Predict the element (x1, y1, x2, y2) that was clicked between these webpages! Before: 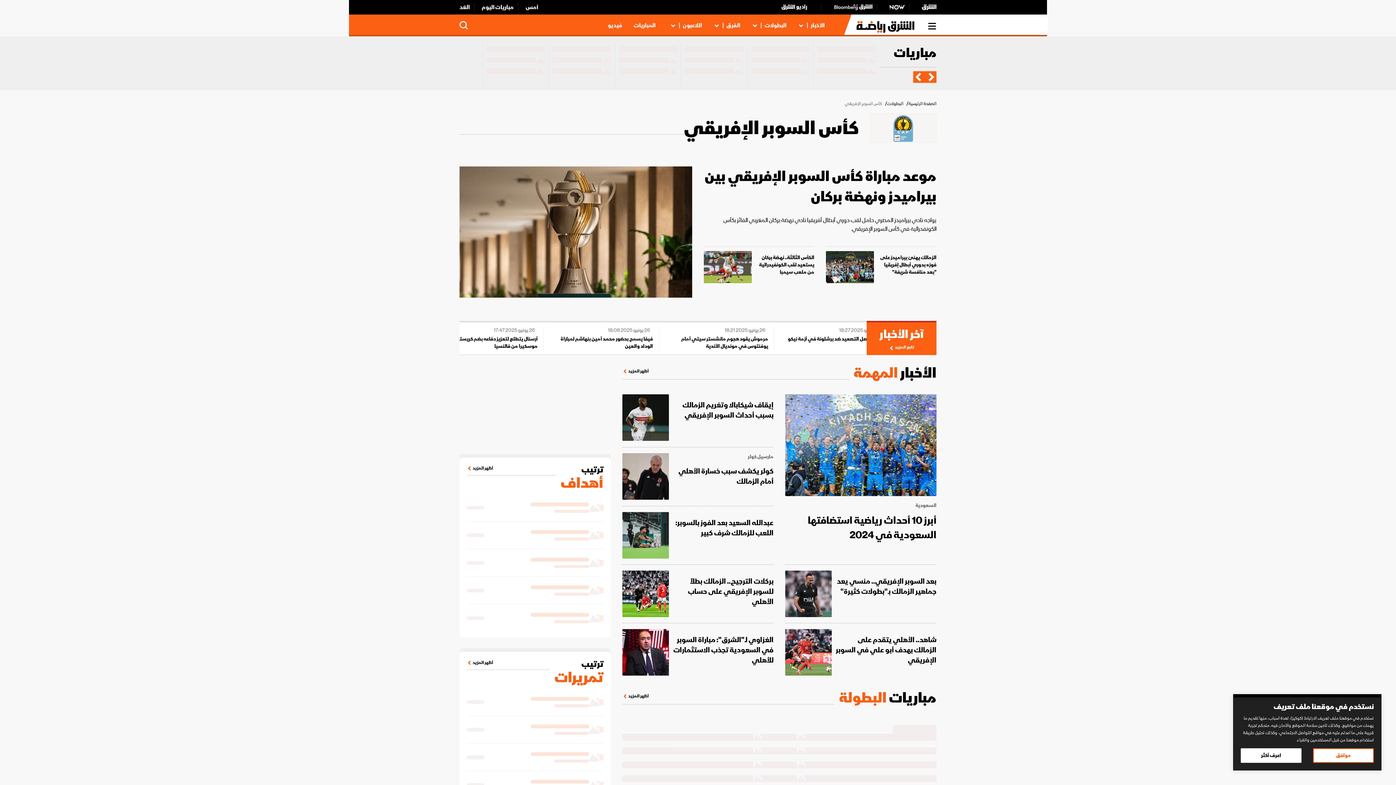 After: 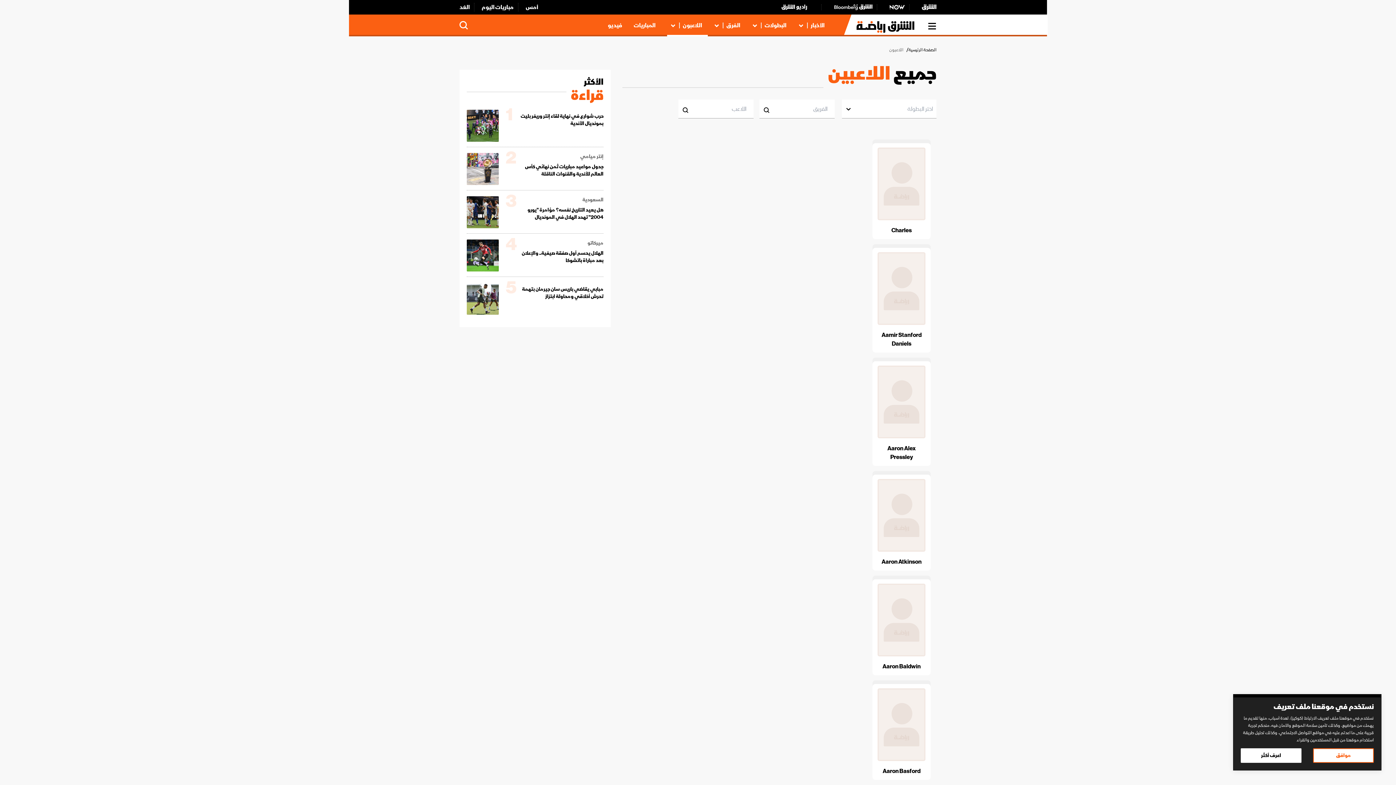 Action: label: اللاعبون bbox: (682, 21, 702, 29)